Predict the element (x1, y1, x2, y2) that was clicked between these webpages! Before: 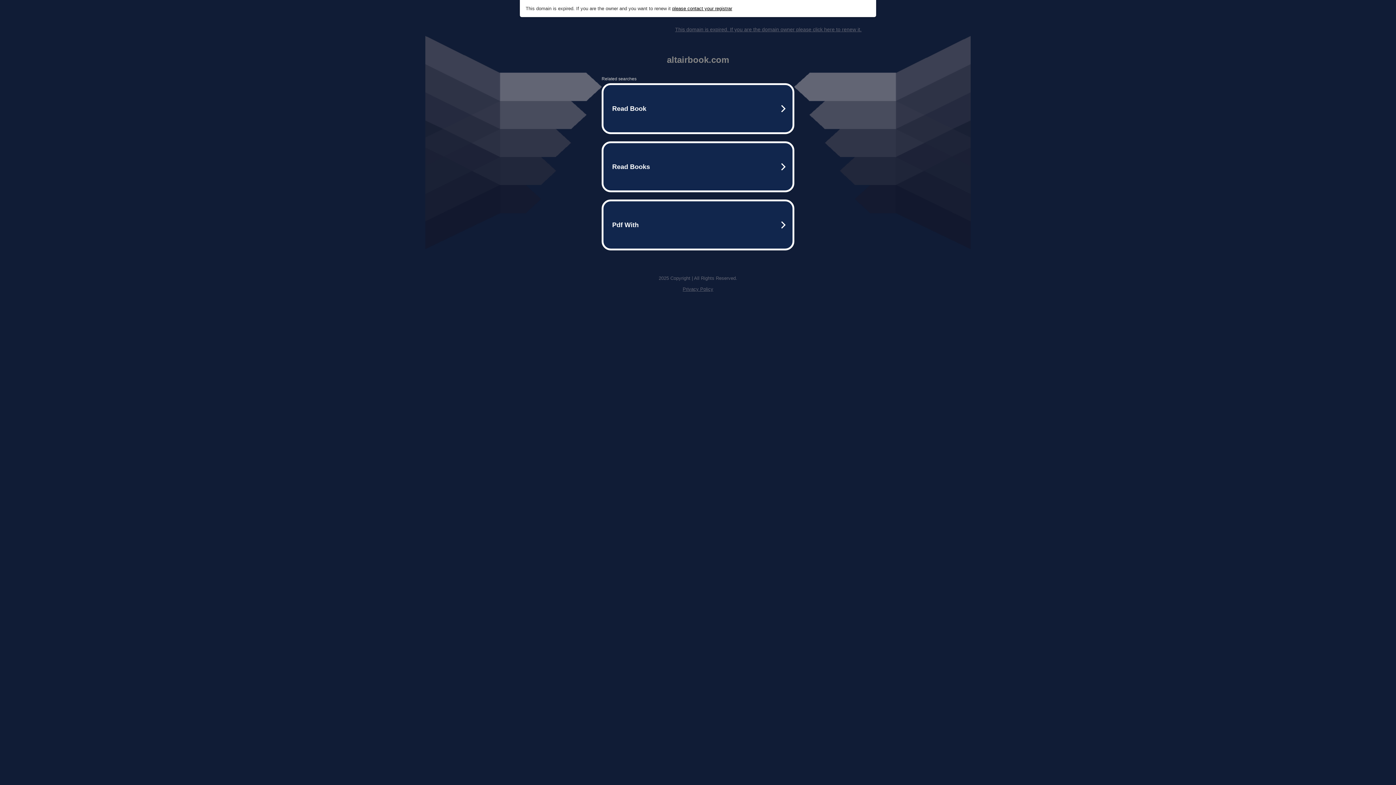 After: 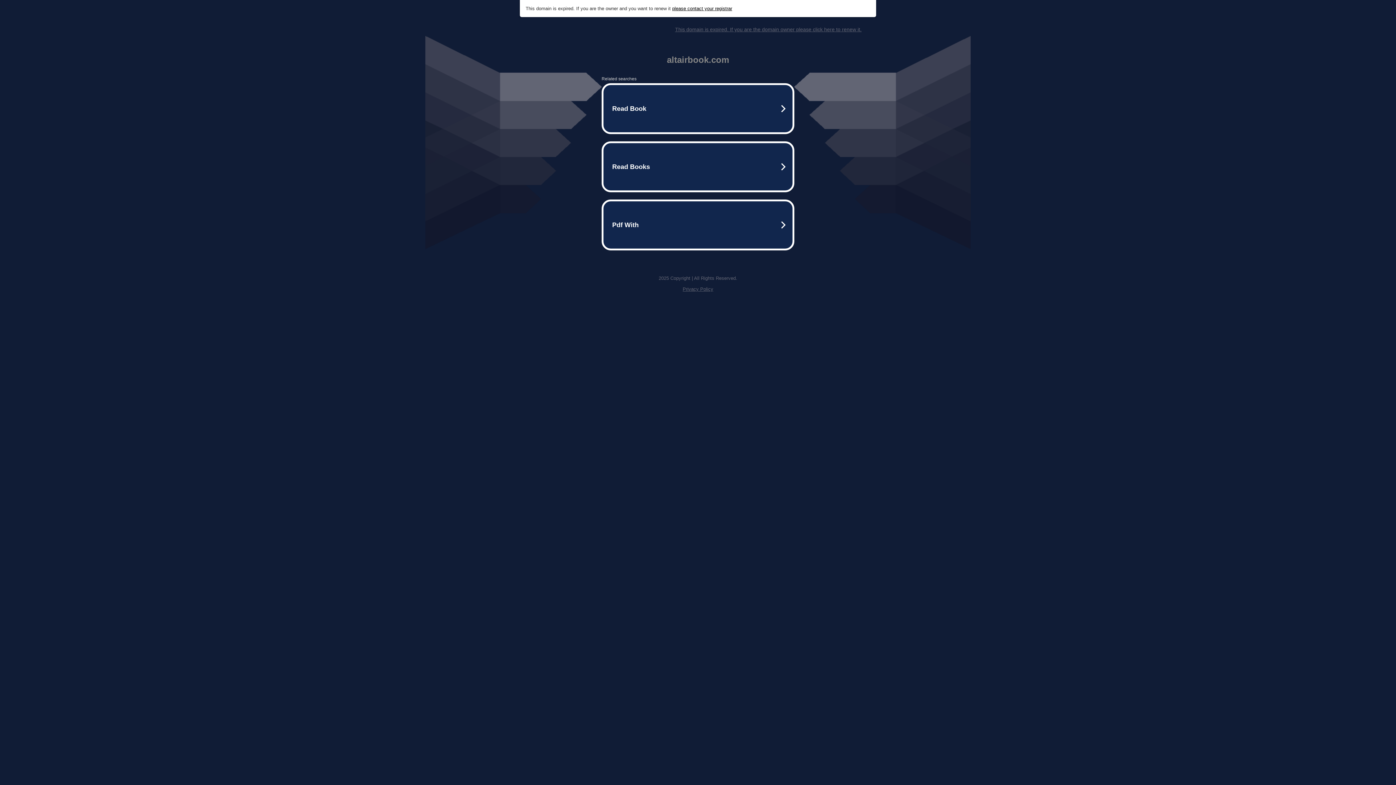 Action: label: Privacy Policy bbox: (682, 286, 713, 292)